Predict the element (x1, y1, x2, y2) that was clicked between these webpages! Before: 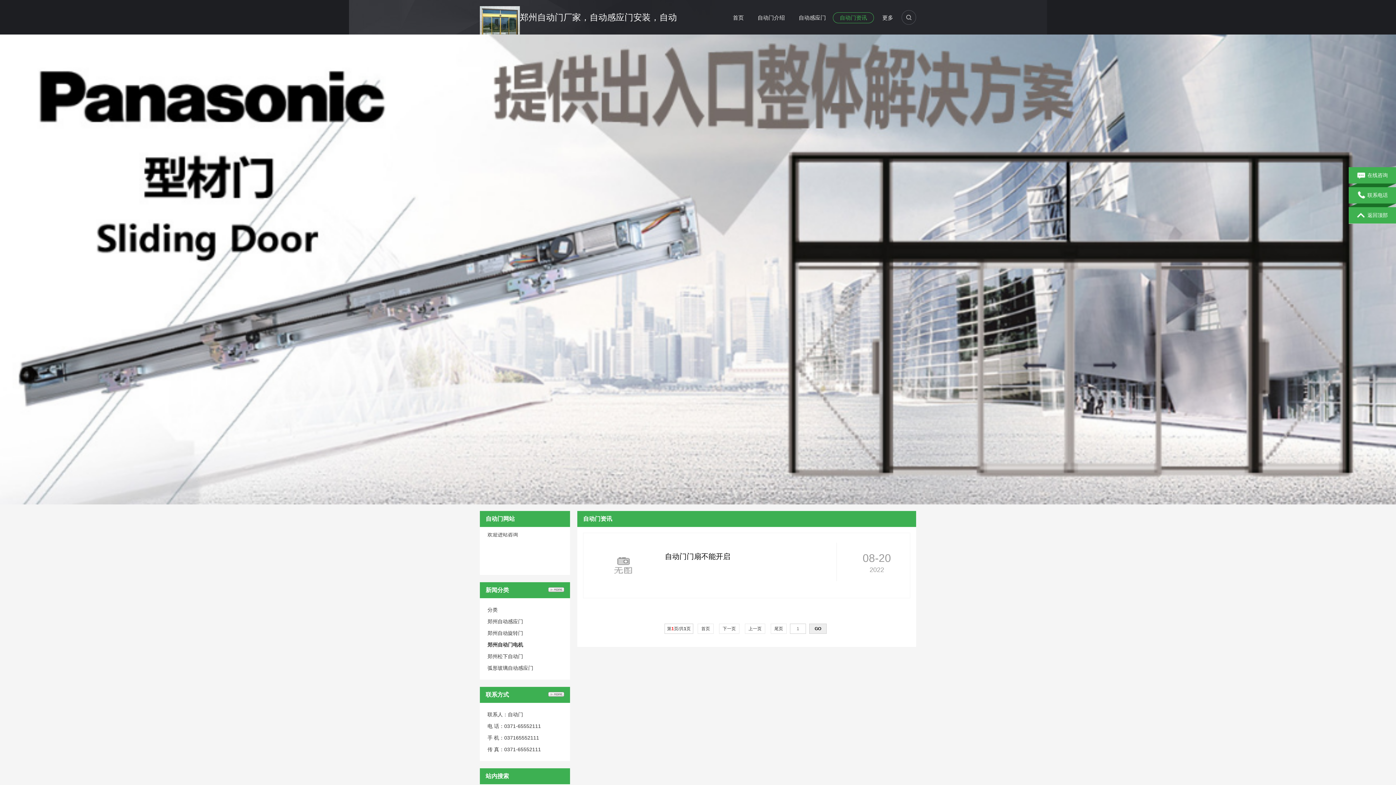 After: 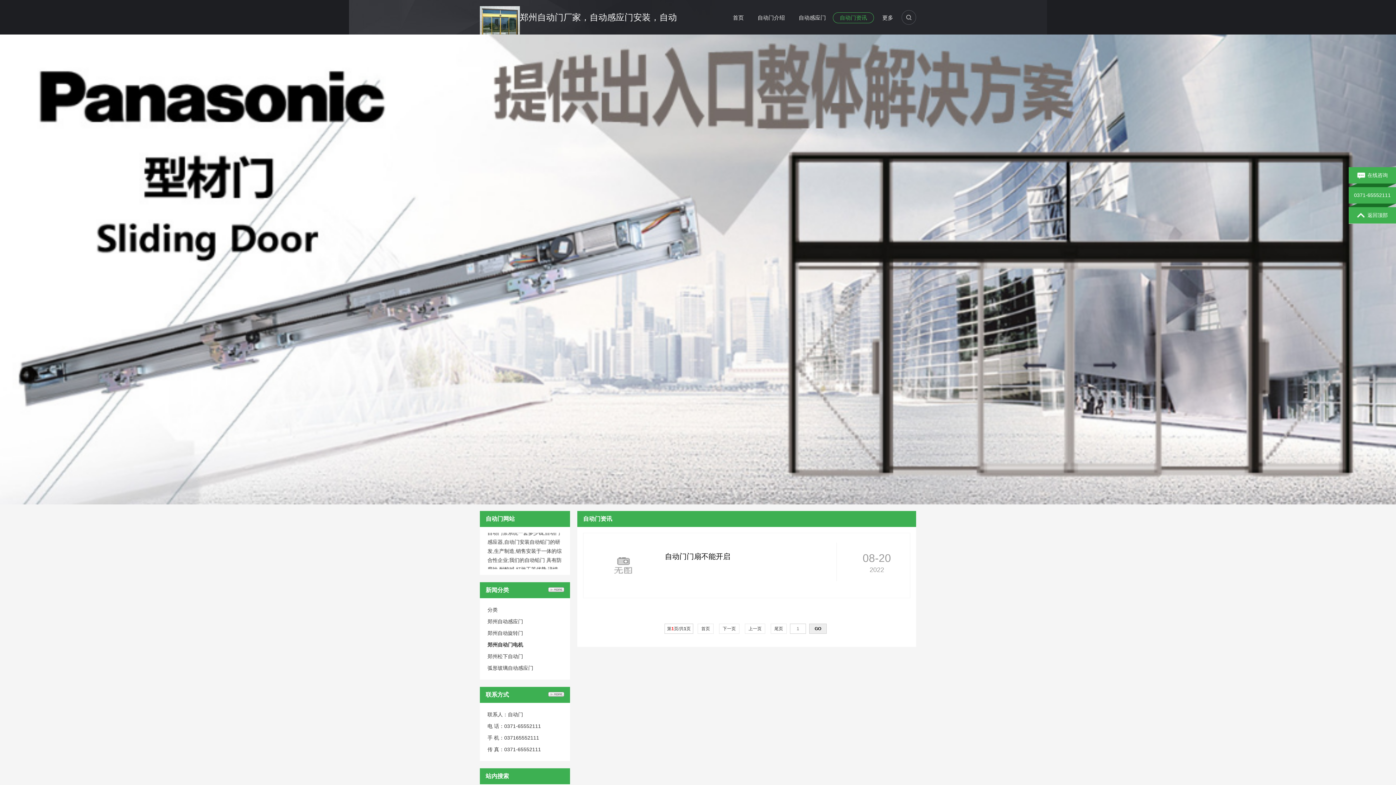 Action: bbox: (1349, 187, 1396, 207) label: 联系电话